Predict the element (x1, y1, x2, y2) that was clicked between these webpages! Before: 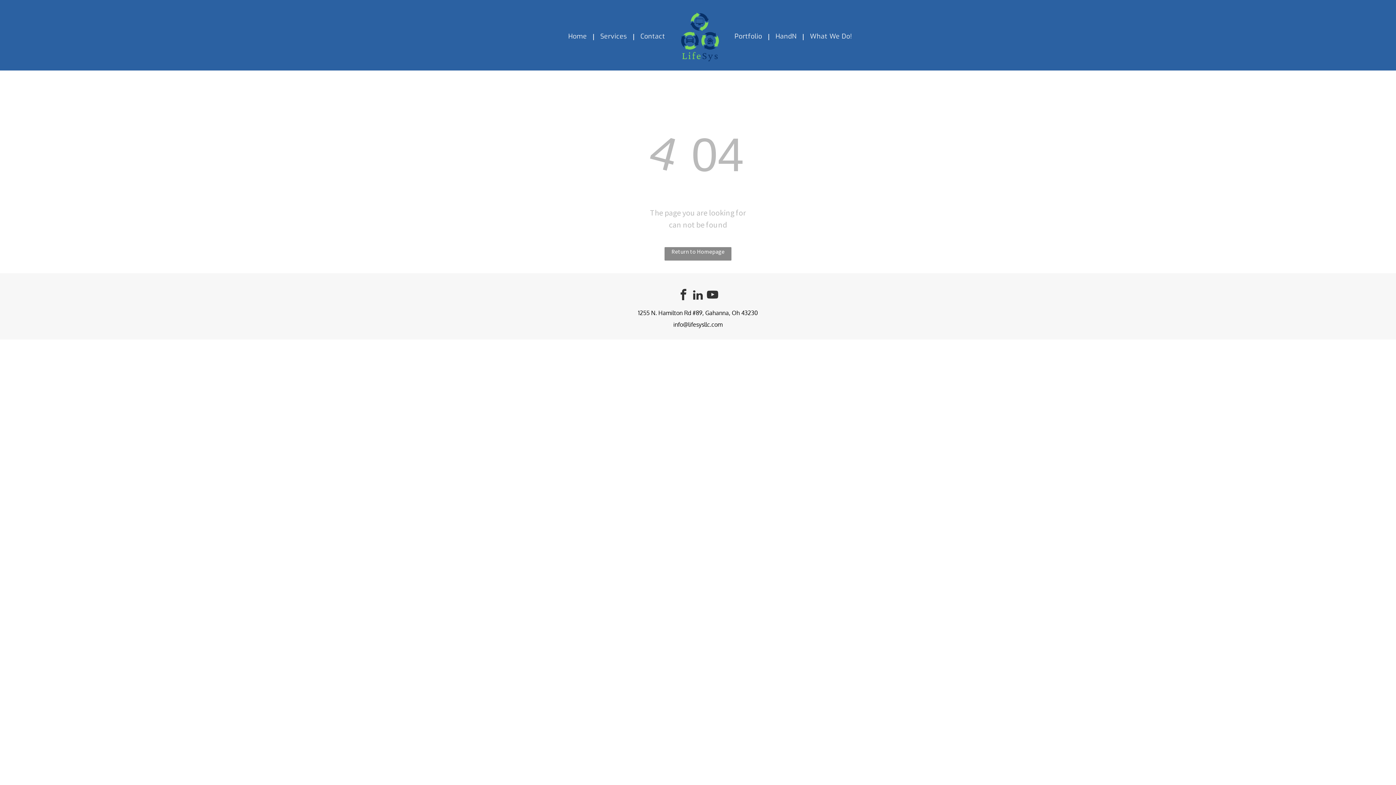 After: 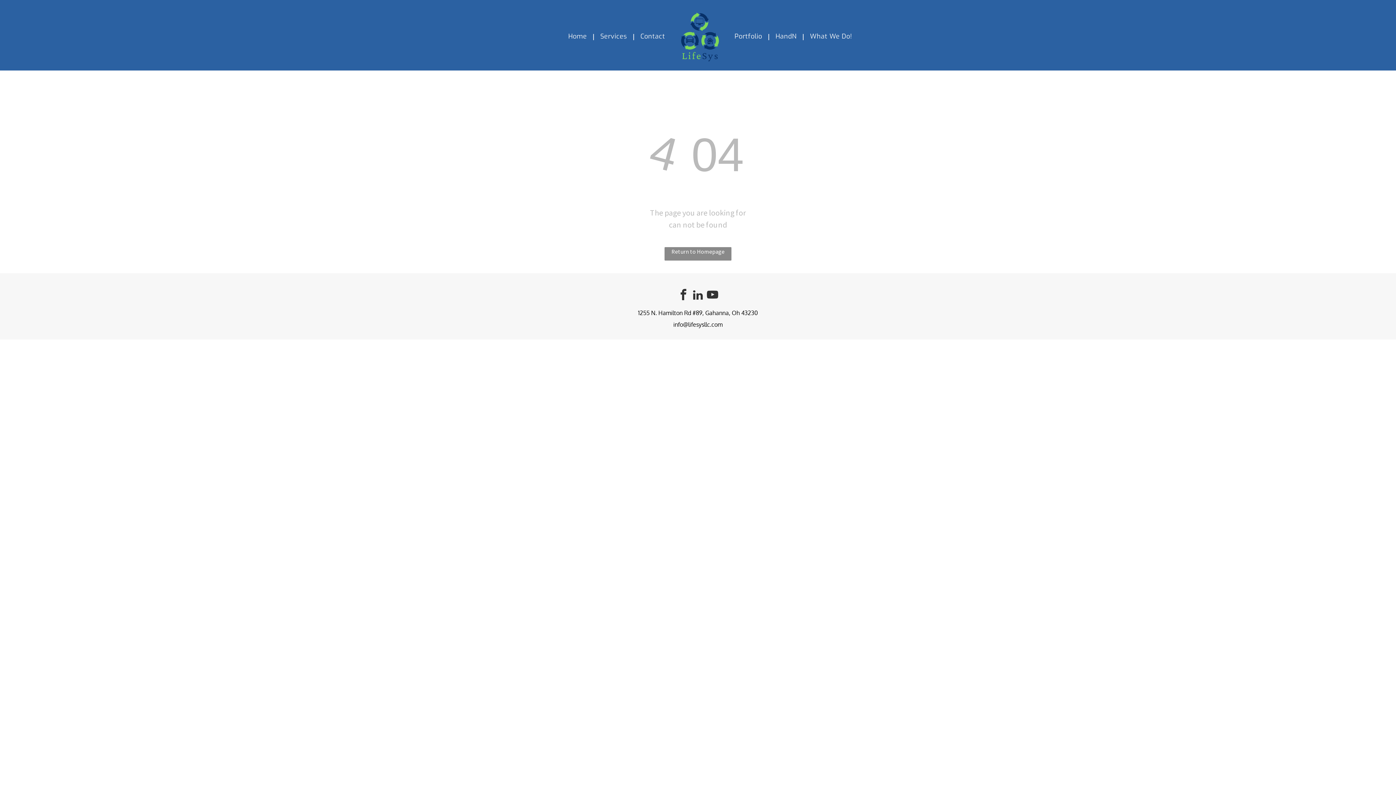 Action: label: youtube bbox: (706, 288, 719, 303)